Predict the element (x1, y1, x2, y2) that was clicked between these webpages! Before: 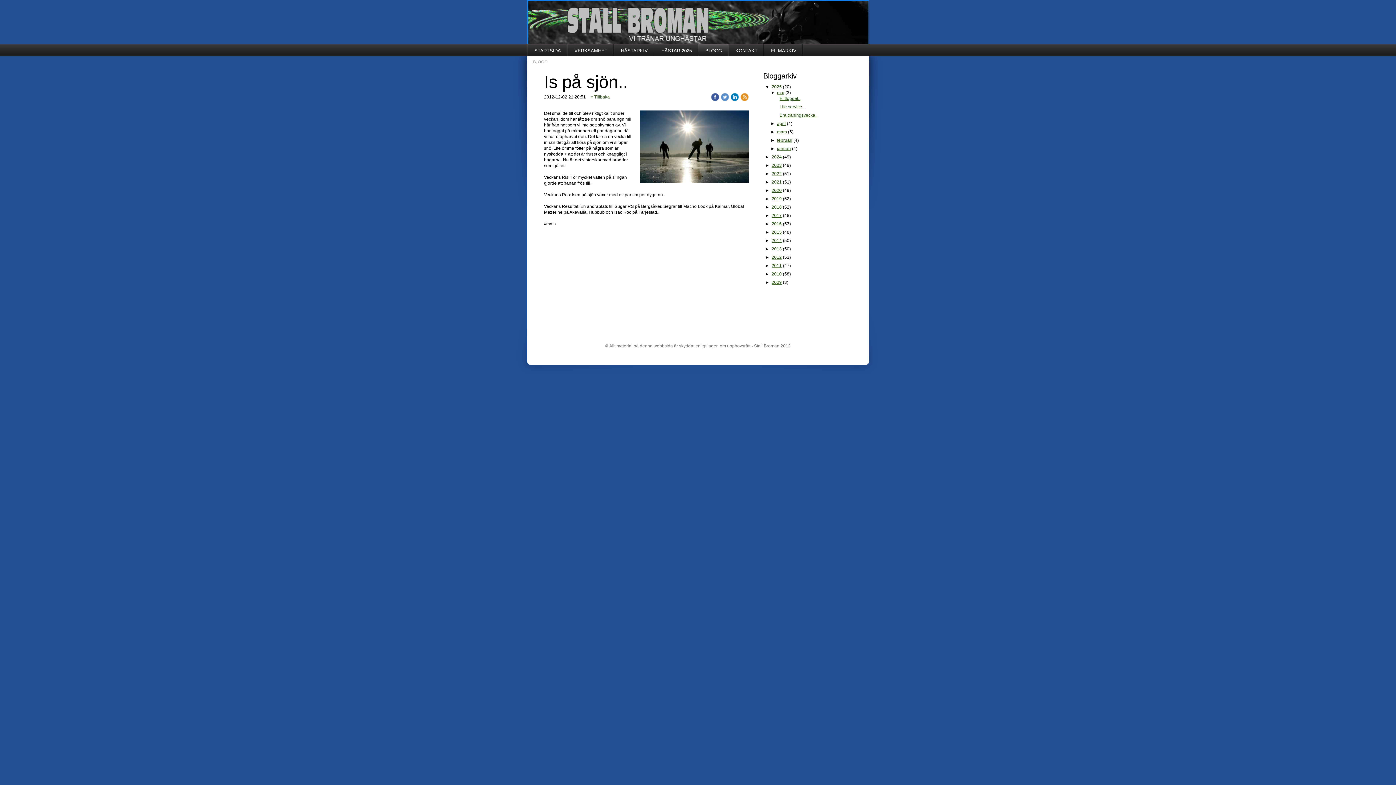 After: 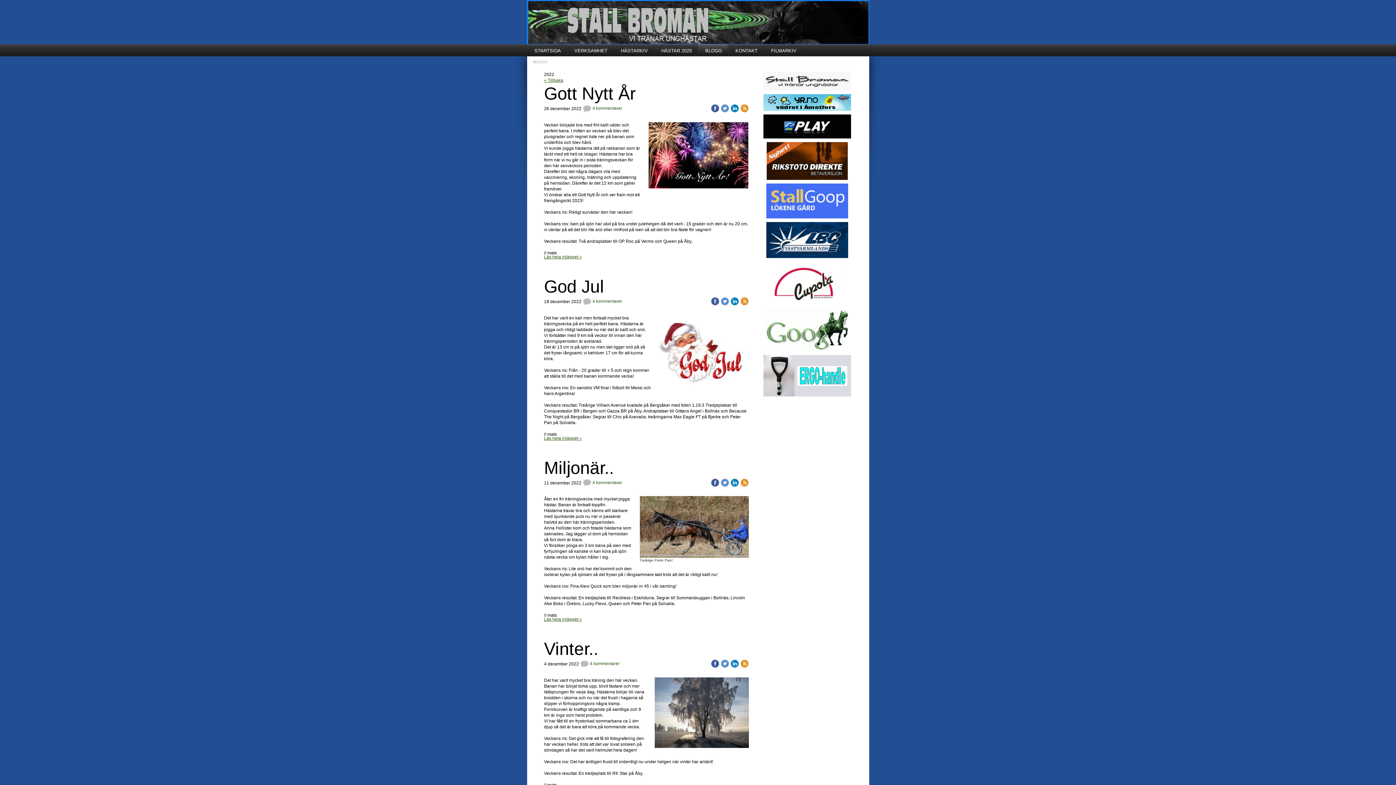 Action: bbox: (771, 171, 782, 176) label: 2022